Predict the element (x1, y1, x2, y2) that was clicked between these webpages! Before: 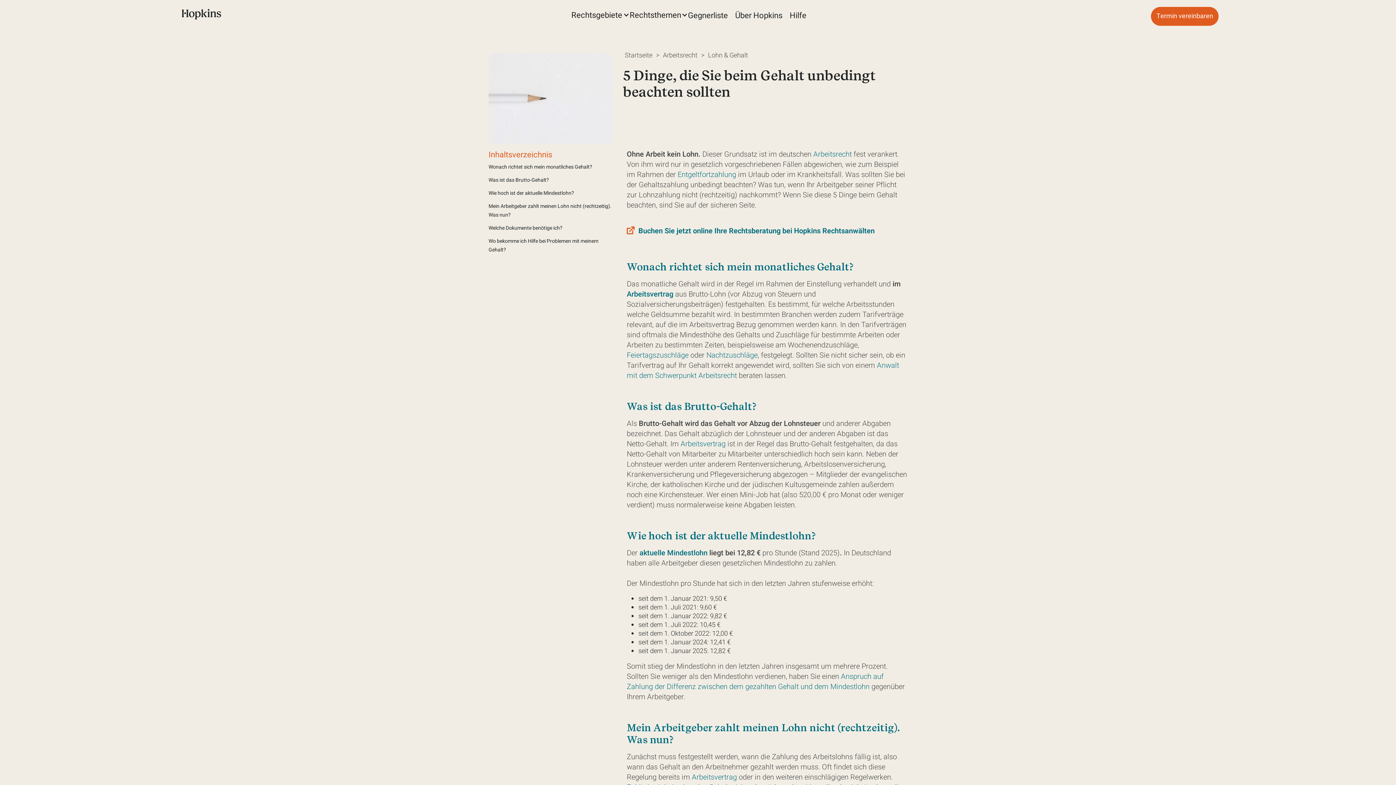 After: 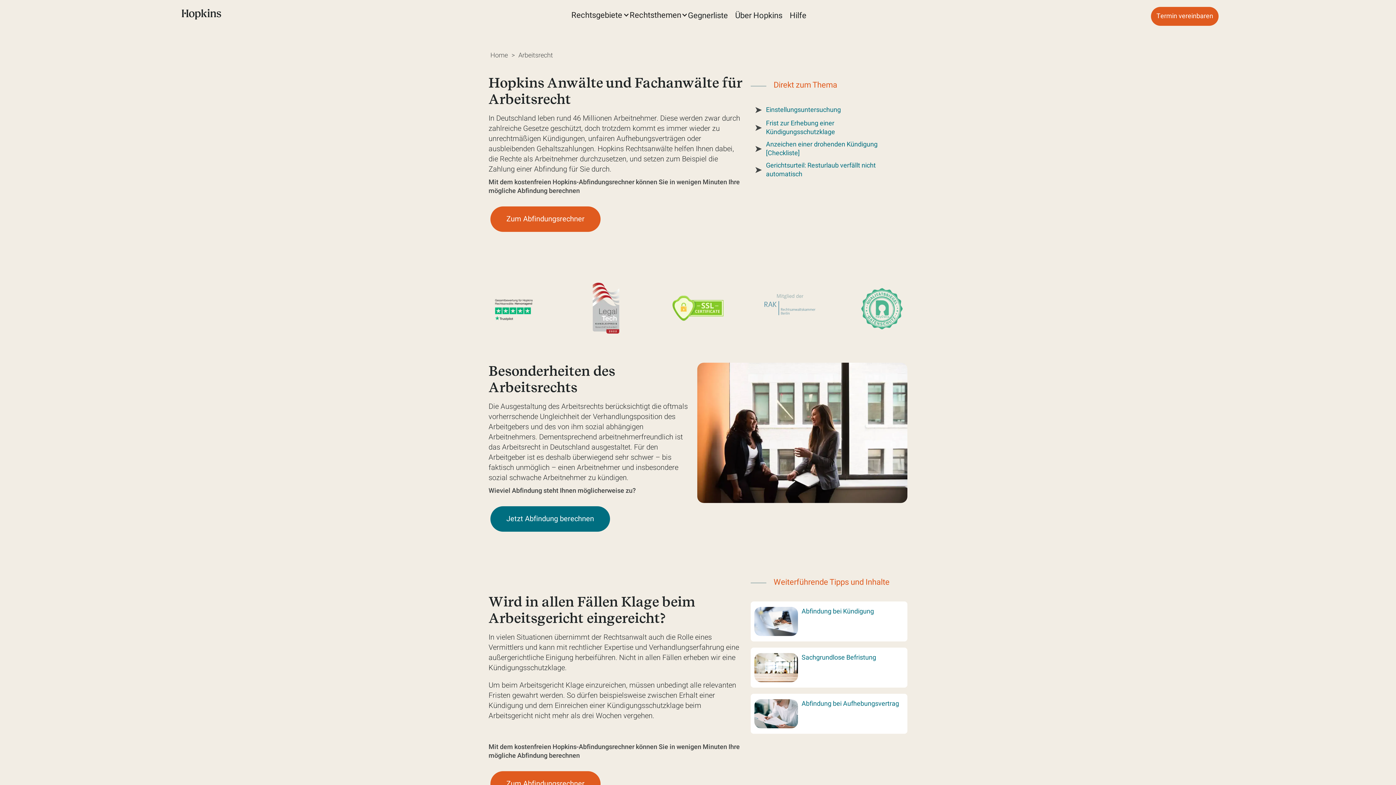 Action: bbox: (661, 47, 699, 63) label: Arbeitsrecht